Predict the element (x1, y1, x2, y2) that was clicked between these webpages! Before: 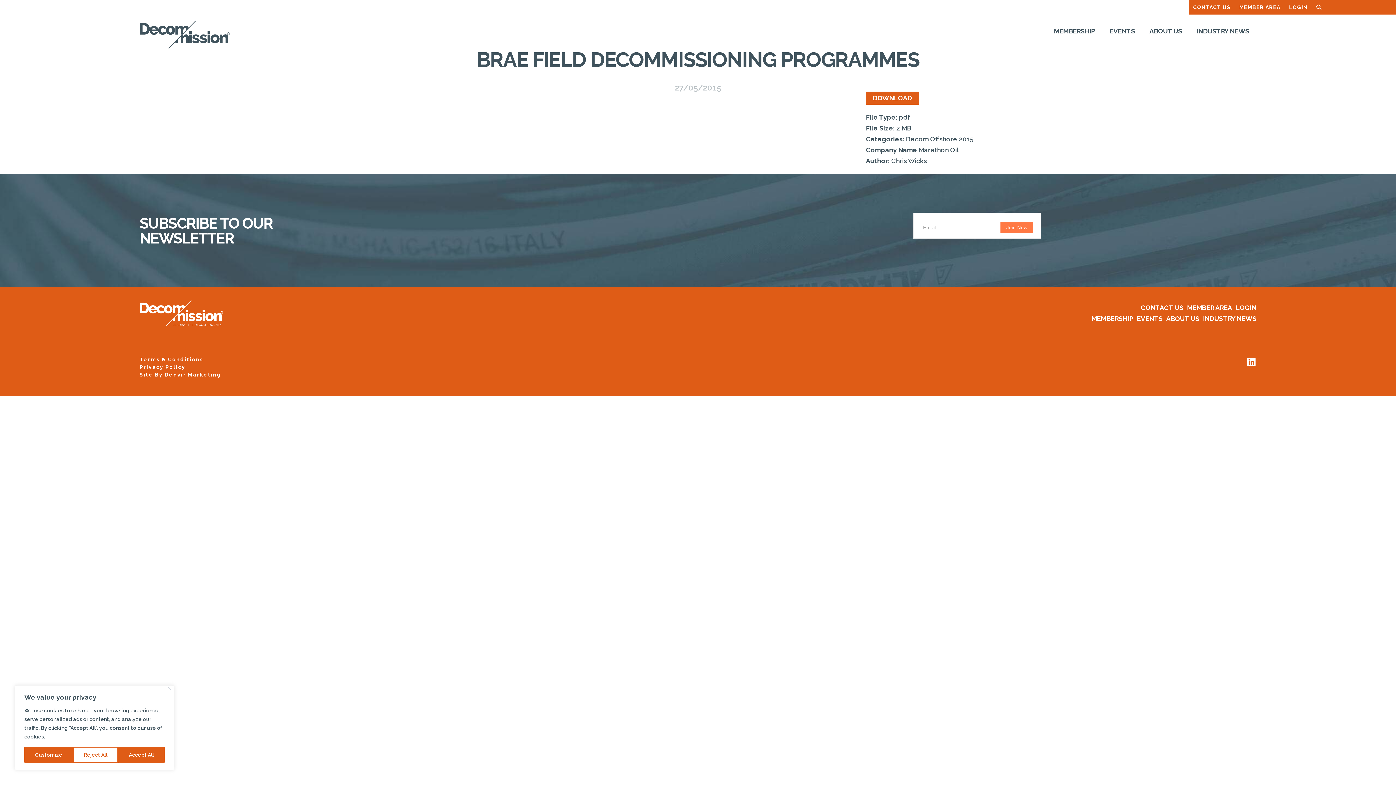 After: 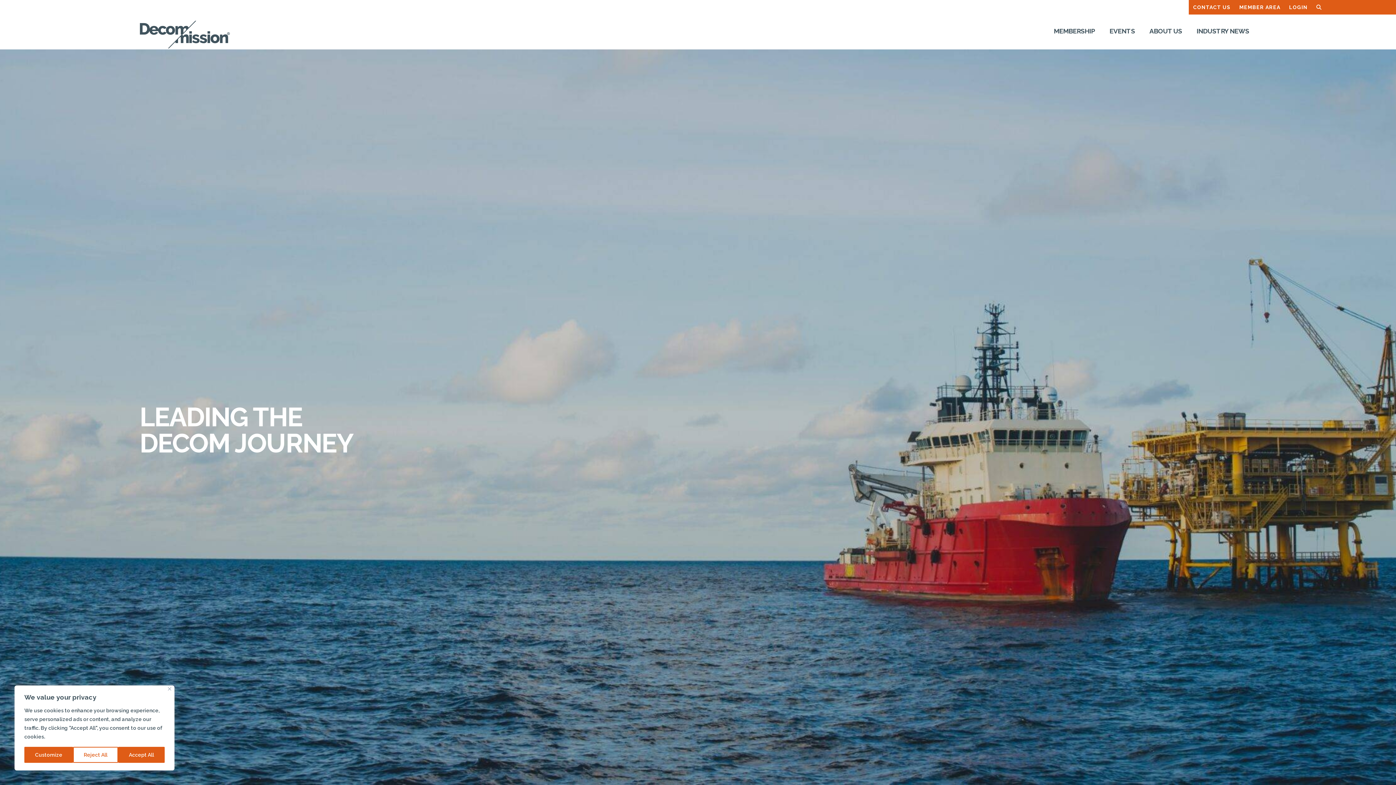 Action: bbox: (139, 300, 255, 326)